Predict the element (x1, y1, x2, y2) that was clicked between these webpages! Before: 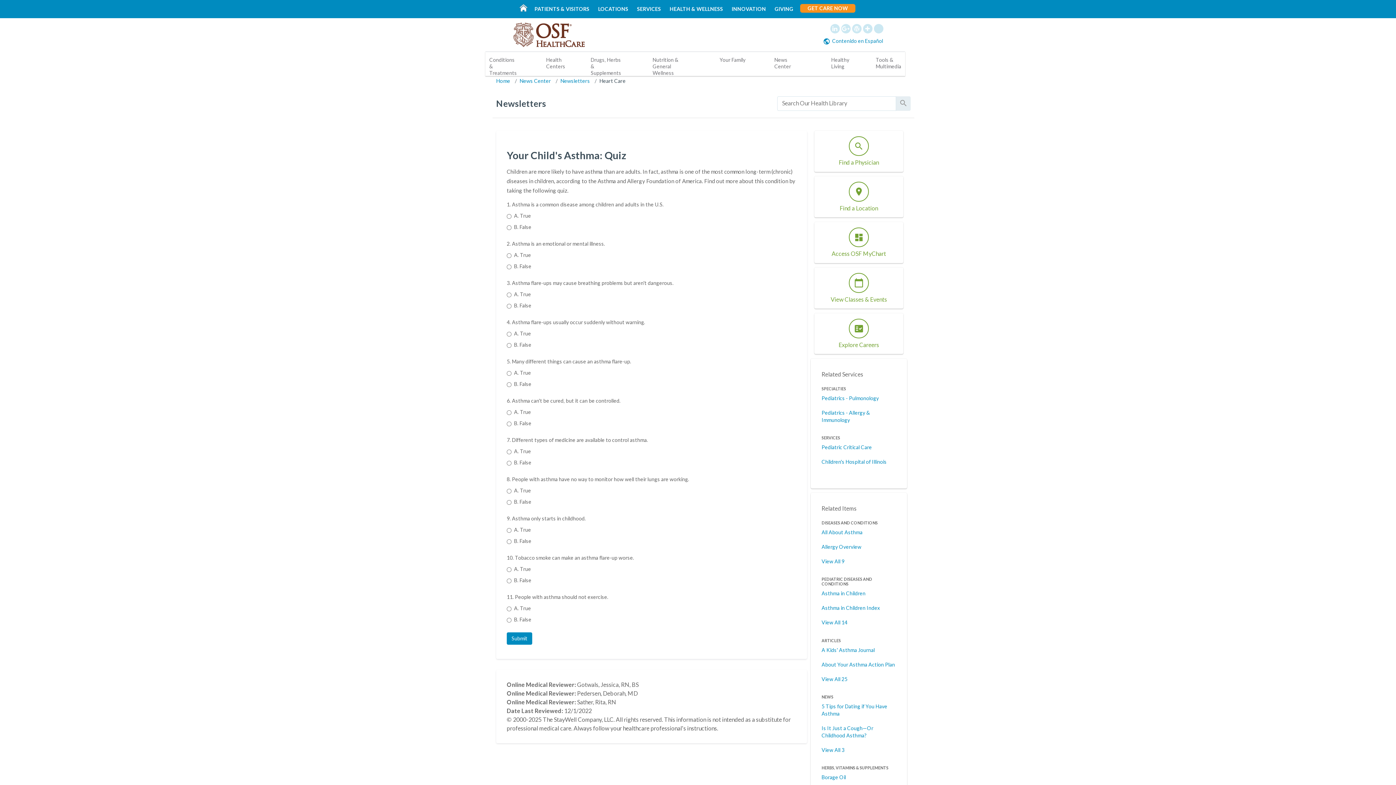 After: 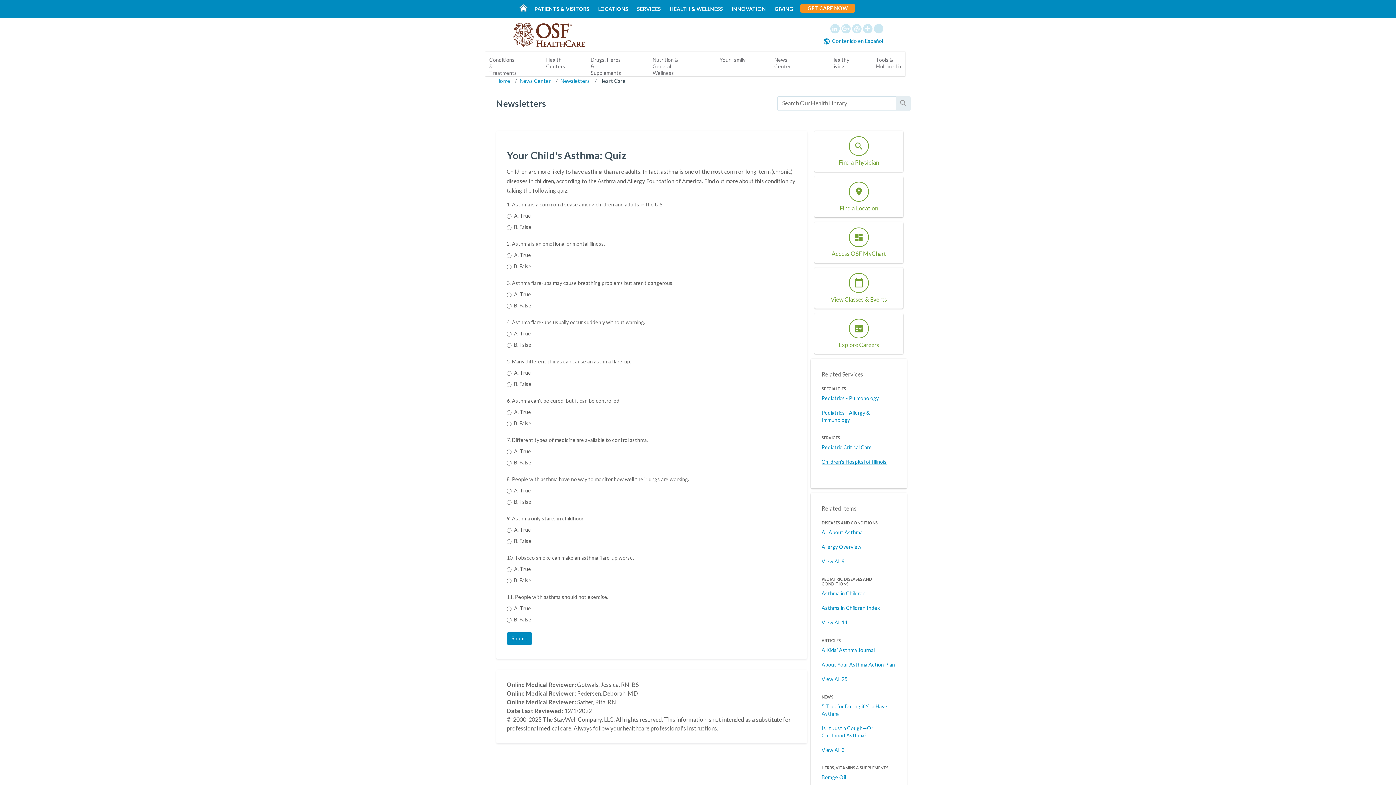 Action: label: Children's Hospital of Illinois bbox: (821, 459, 886, 465)